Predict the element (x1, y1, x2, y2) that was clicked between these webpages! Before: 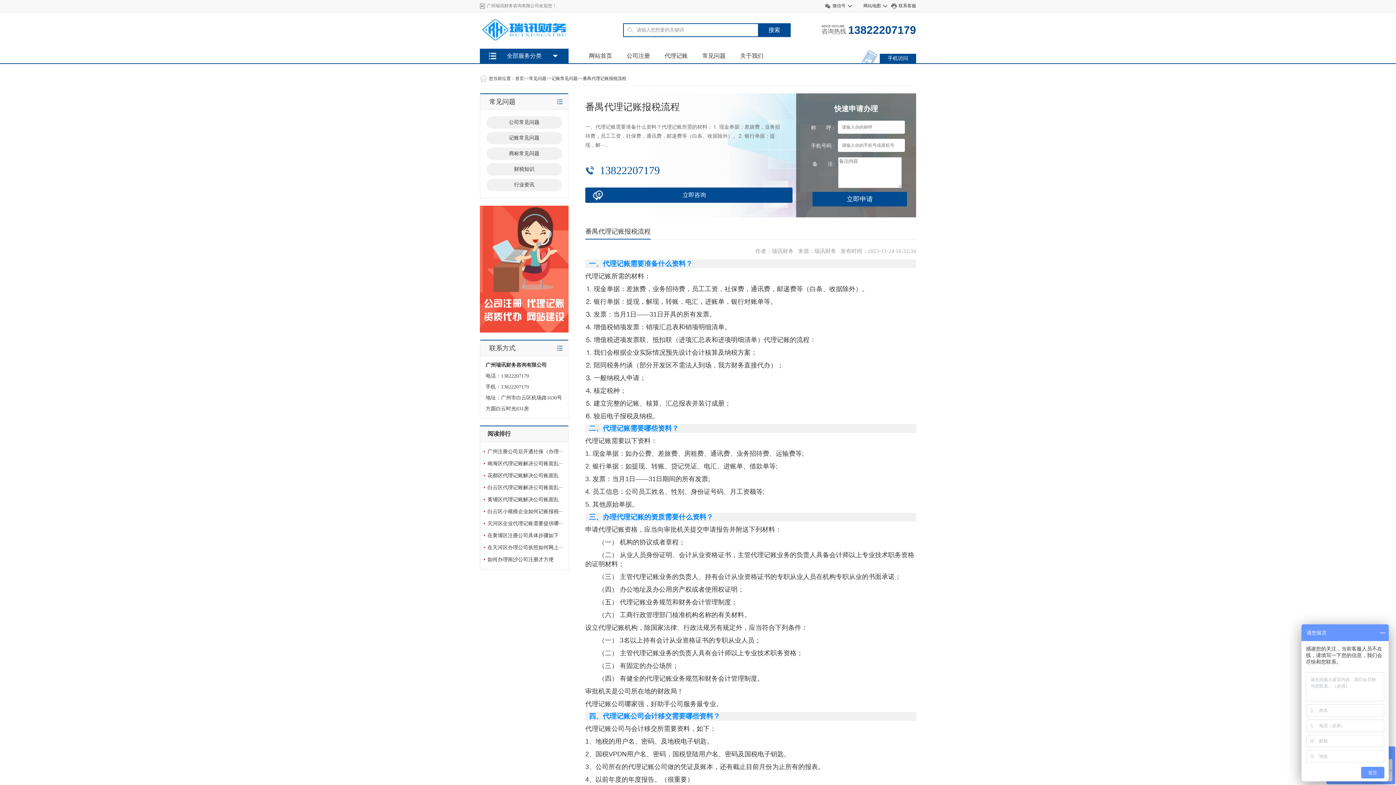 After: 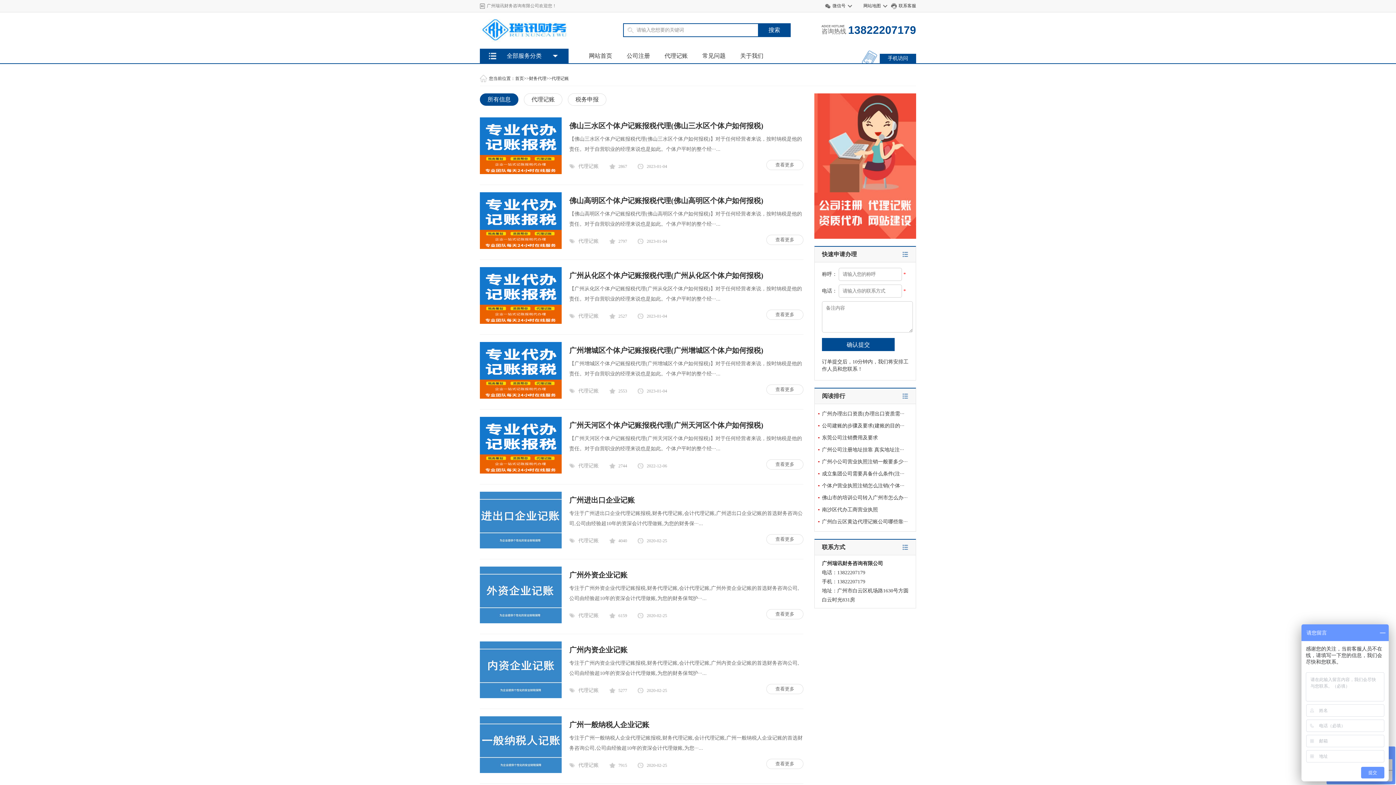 Action: label: 代理记账 bbox: (657, 48, 695, 63)